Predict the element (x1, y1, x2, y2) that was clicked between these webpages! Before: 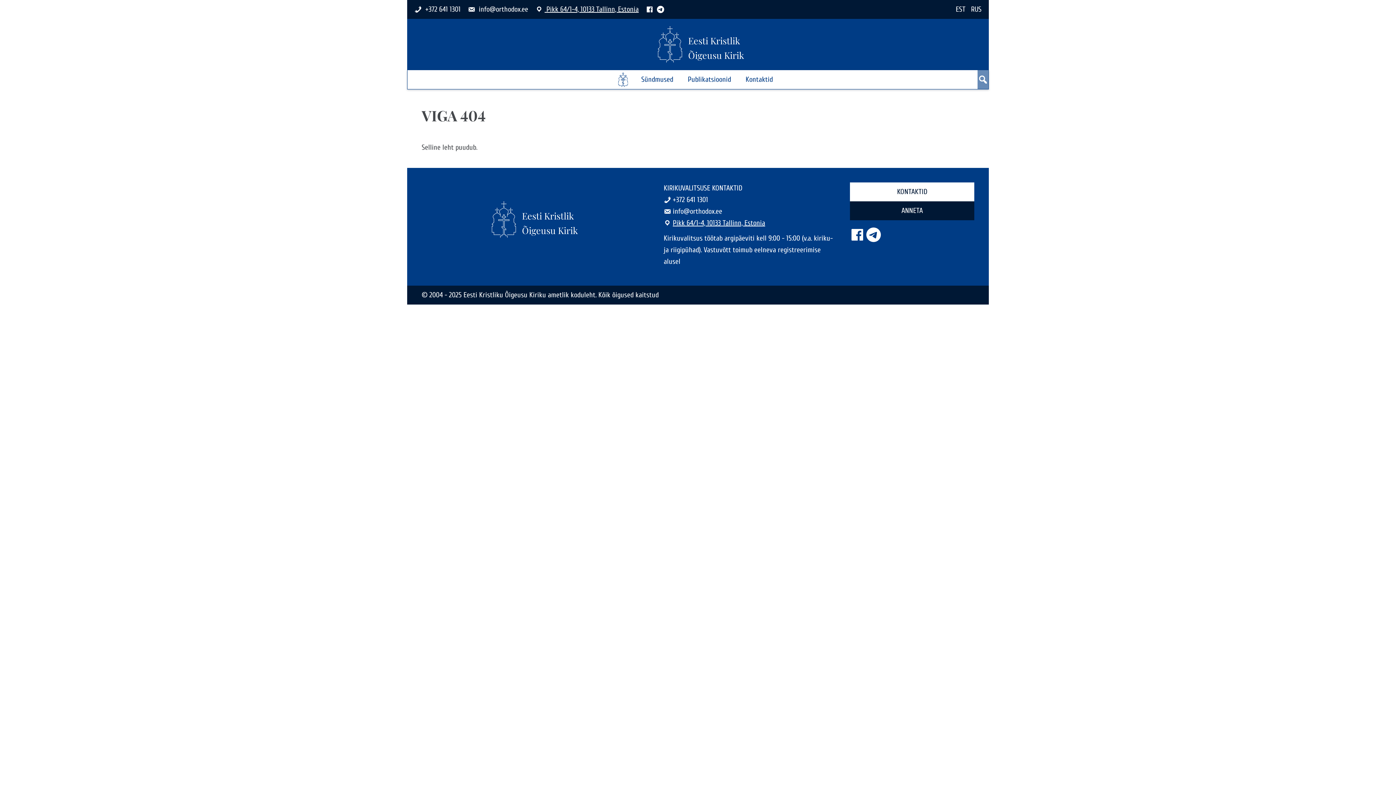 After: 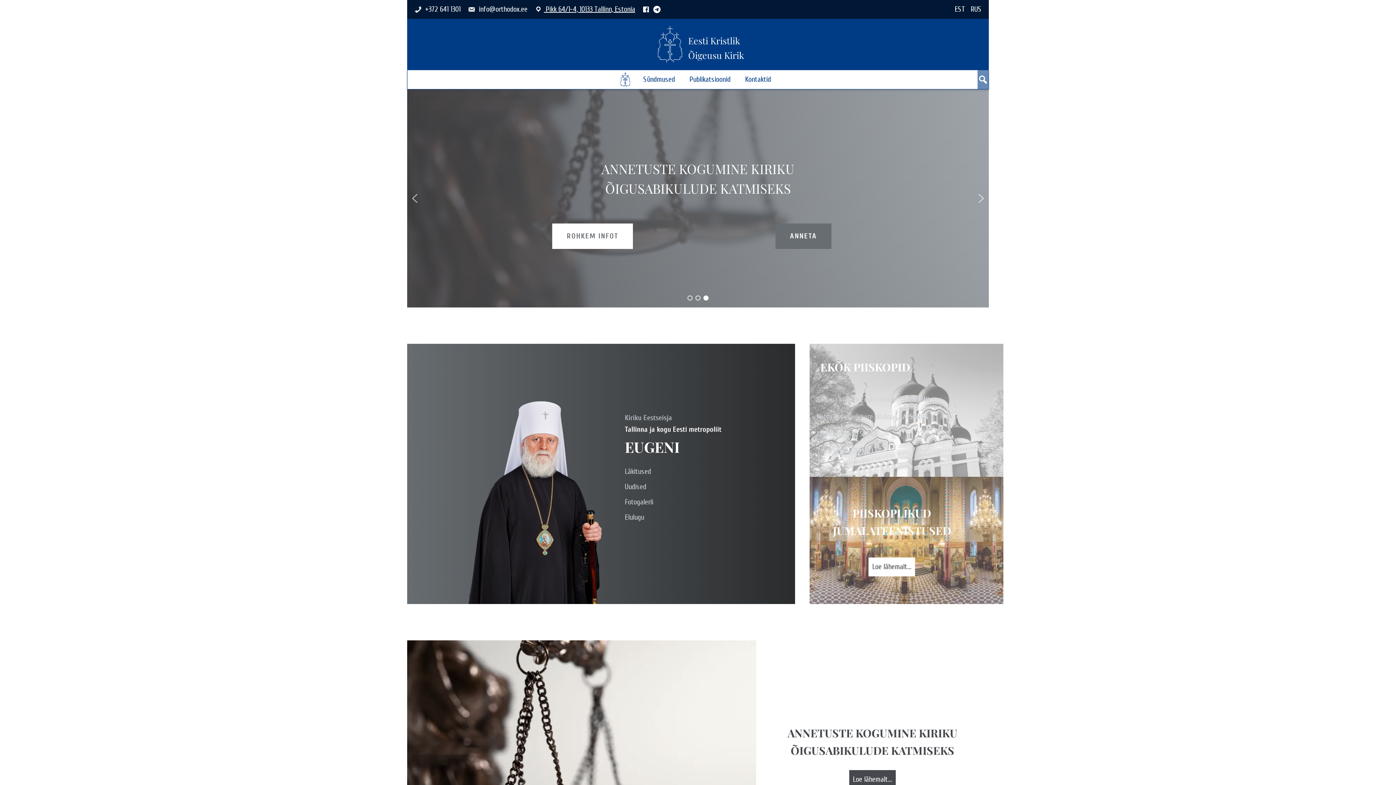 Action: bbox: (956, 5, 965, 13) label: EST